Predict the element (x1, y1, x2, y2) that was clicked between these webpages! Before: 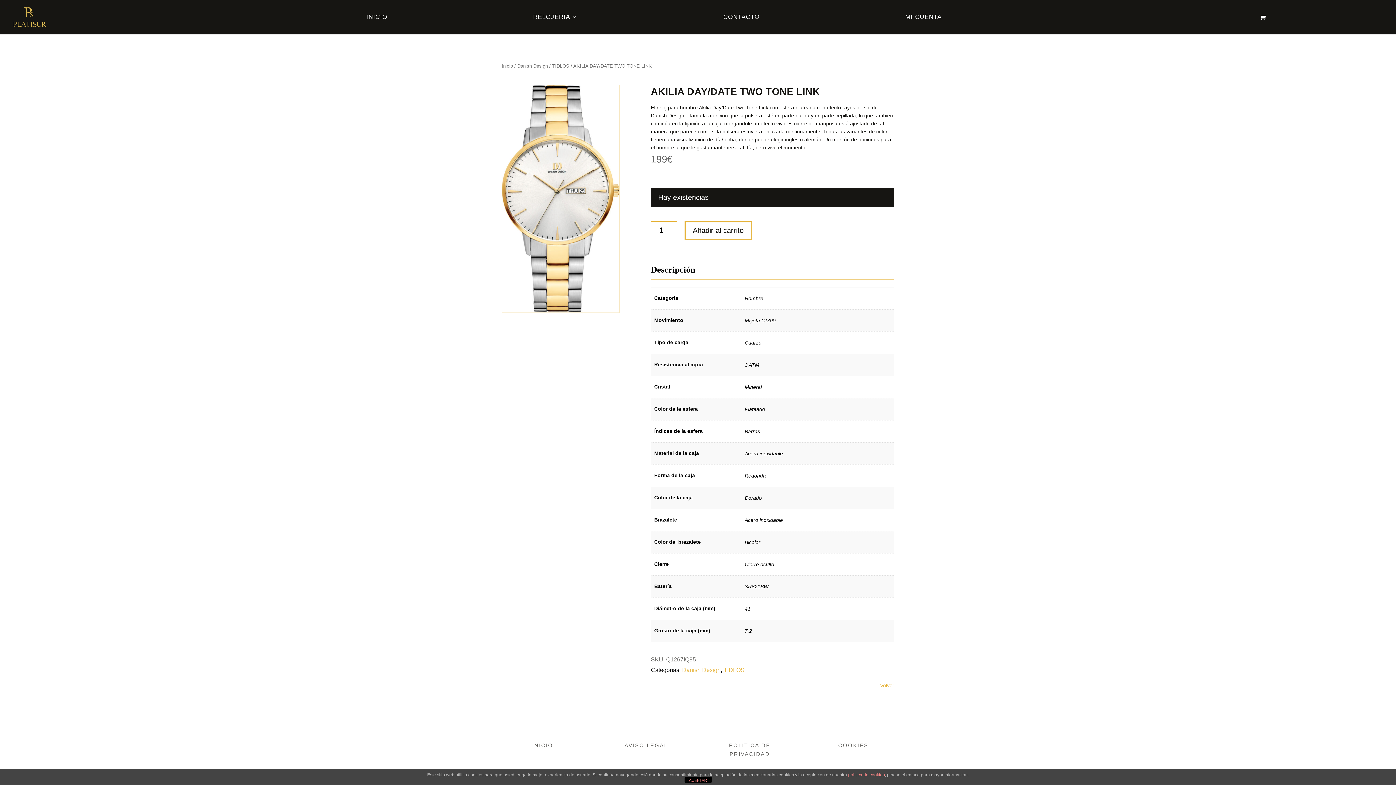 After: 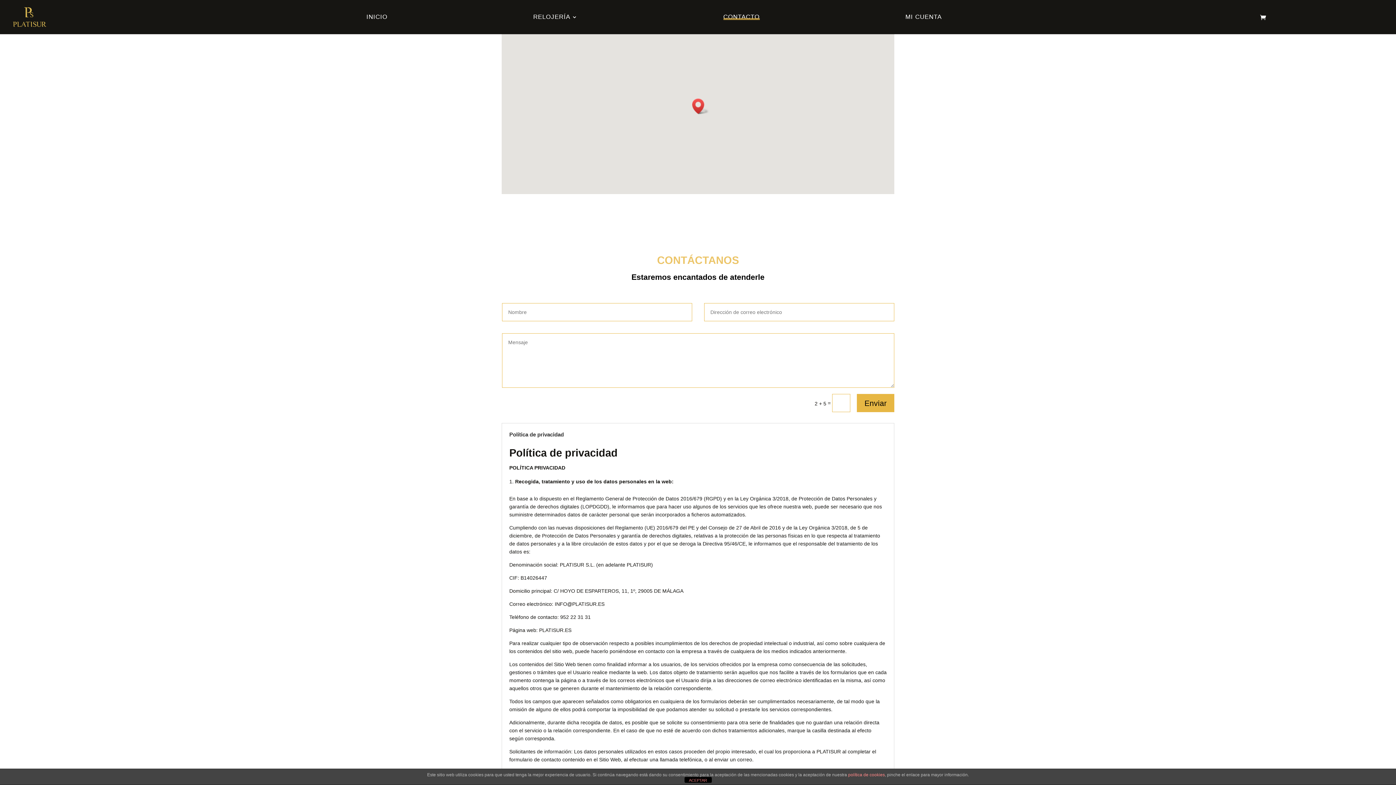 Action: label: CONTACTO bbox: (723, 14, 759, 34)